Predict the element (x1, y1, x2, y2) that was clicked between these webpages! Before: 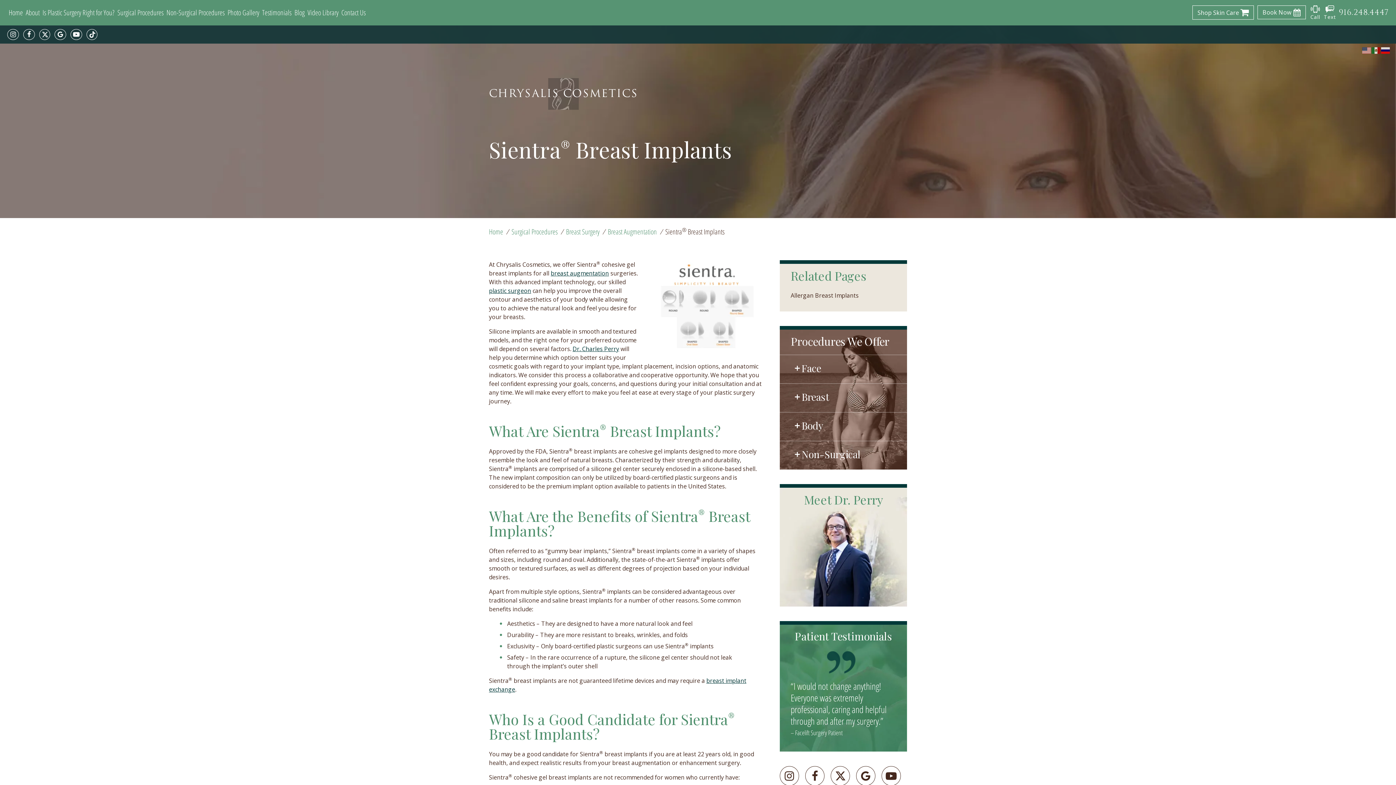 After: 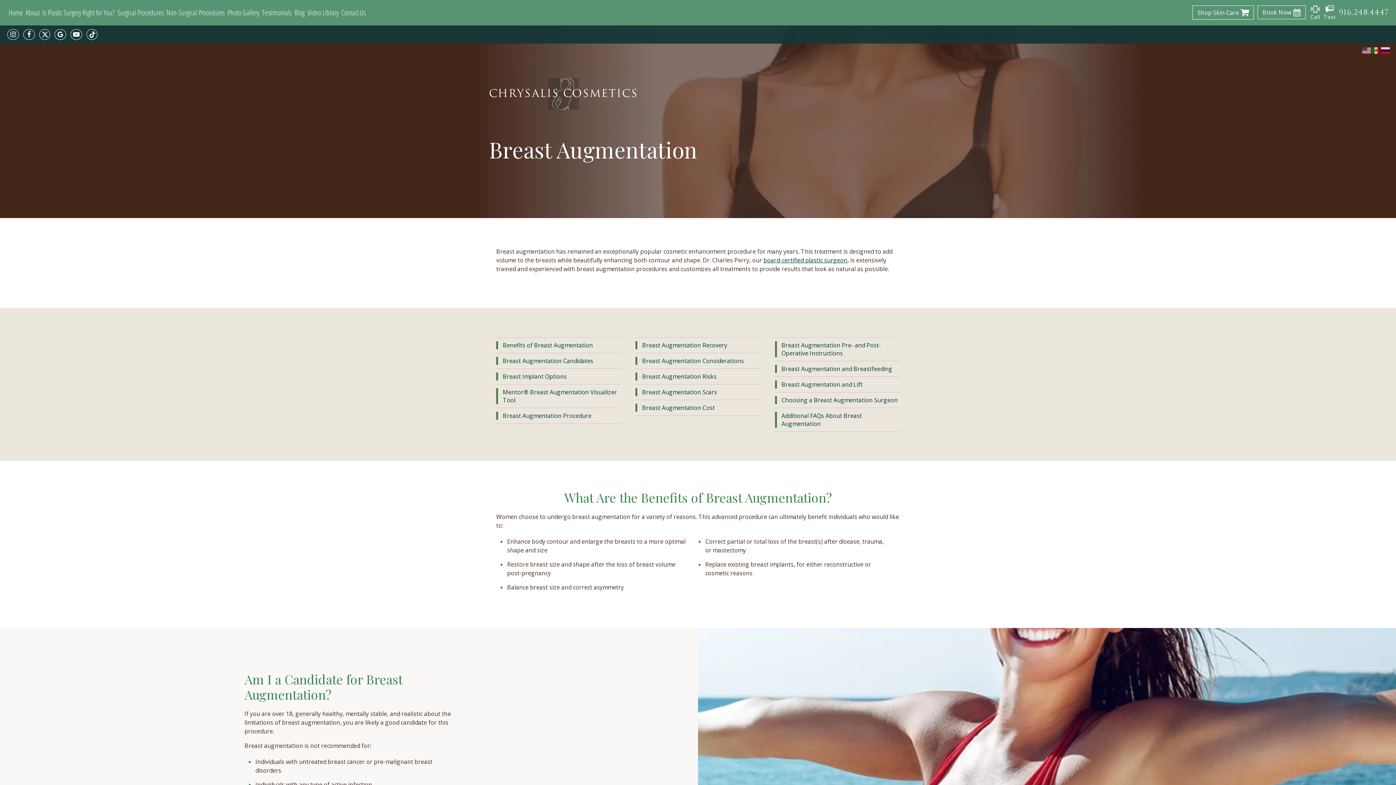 Action: bbox: (608, 226, 657, 236) label: Breast Augmentation